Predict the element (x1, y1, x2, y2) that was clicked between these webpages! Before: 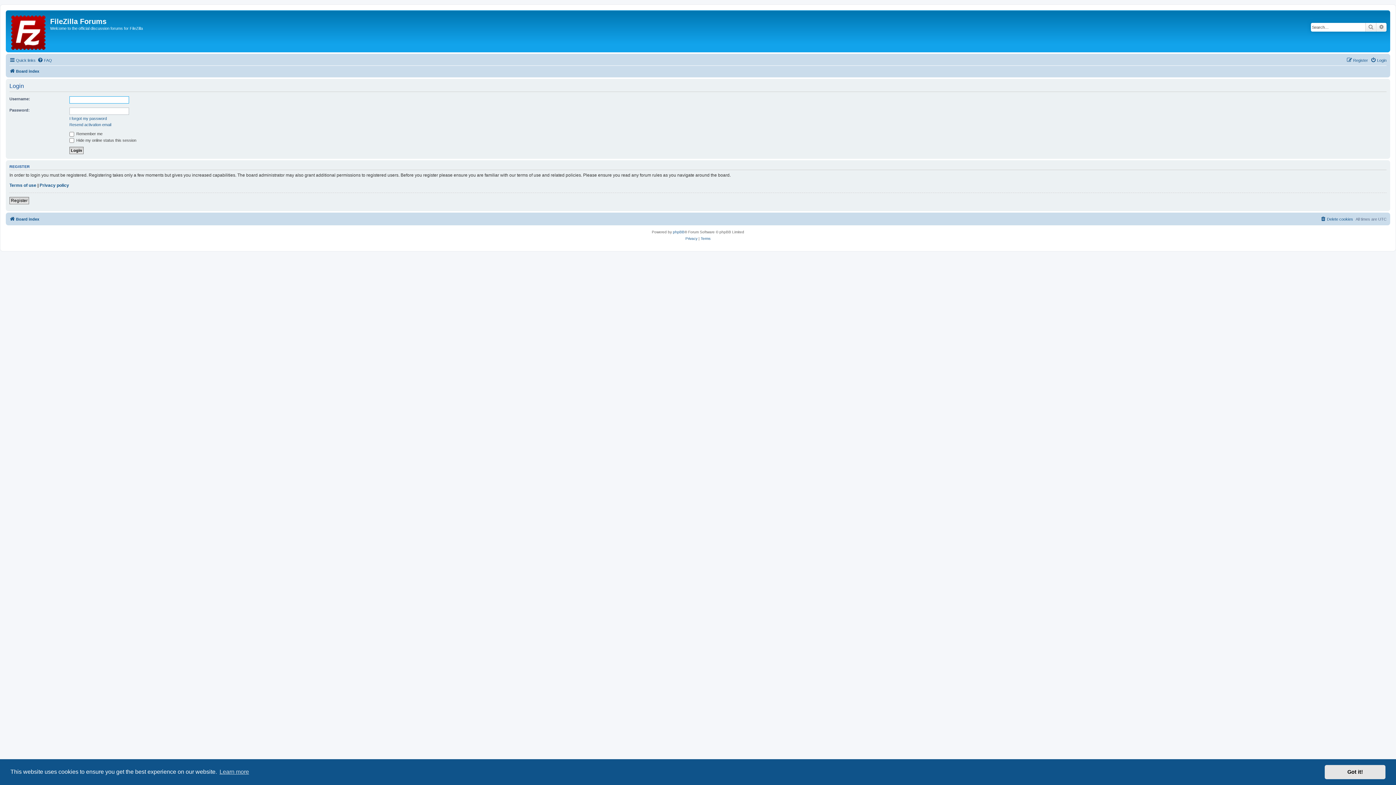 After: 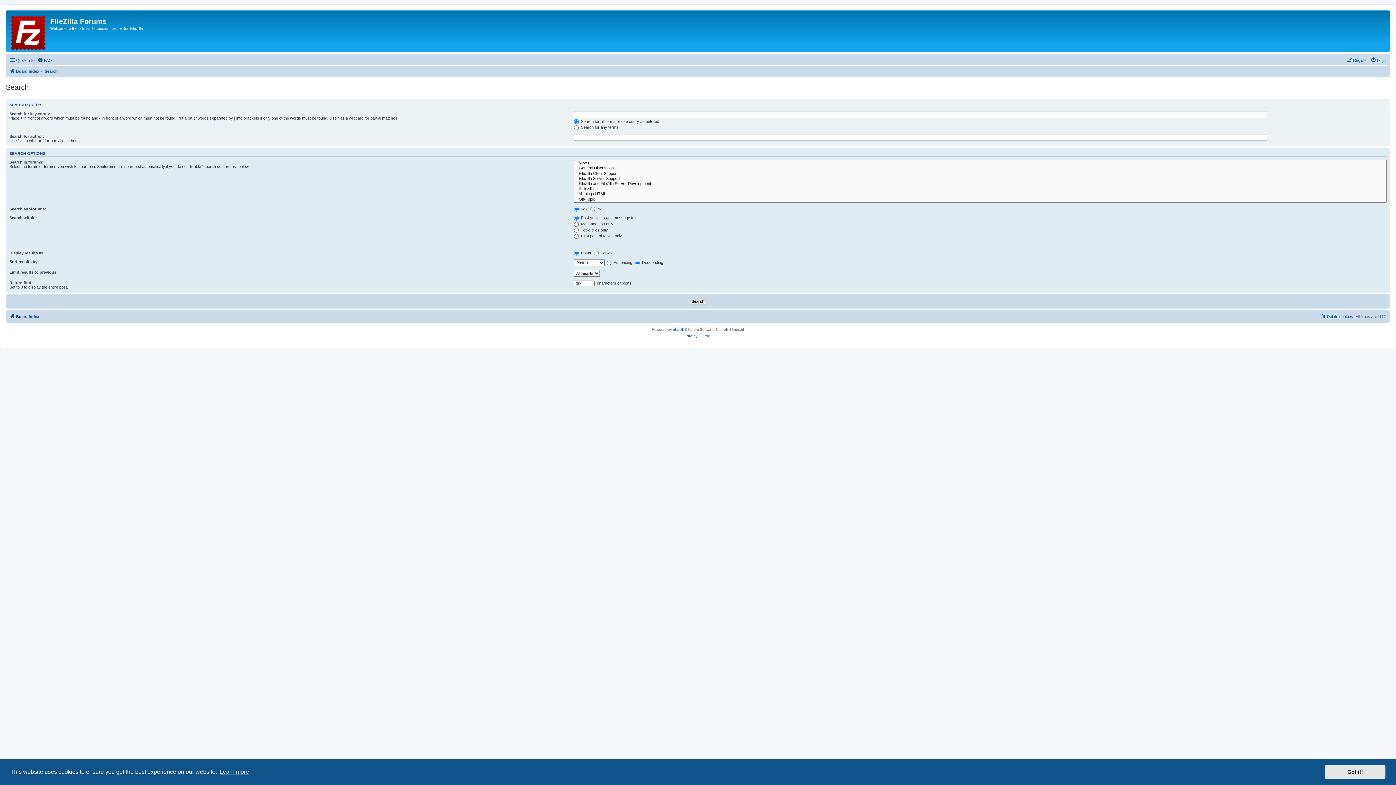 Action: label: Advanced search bbox: (1376, 22, 1386, 31)